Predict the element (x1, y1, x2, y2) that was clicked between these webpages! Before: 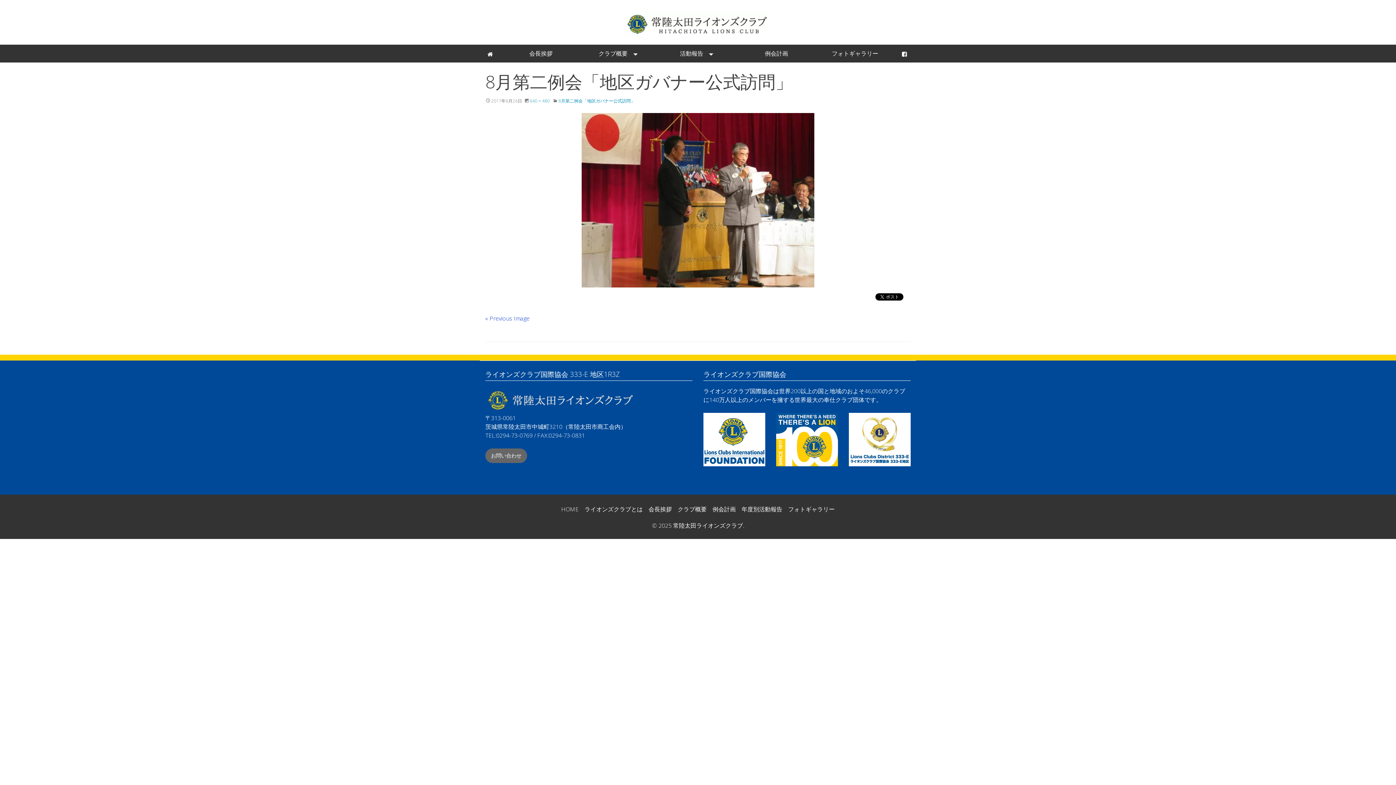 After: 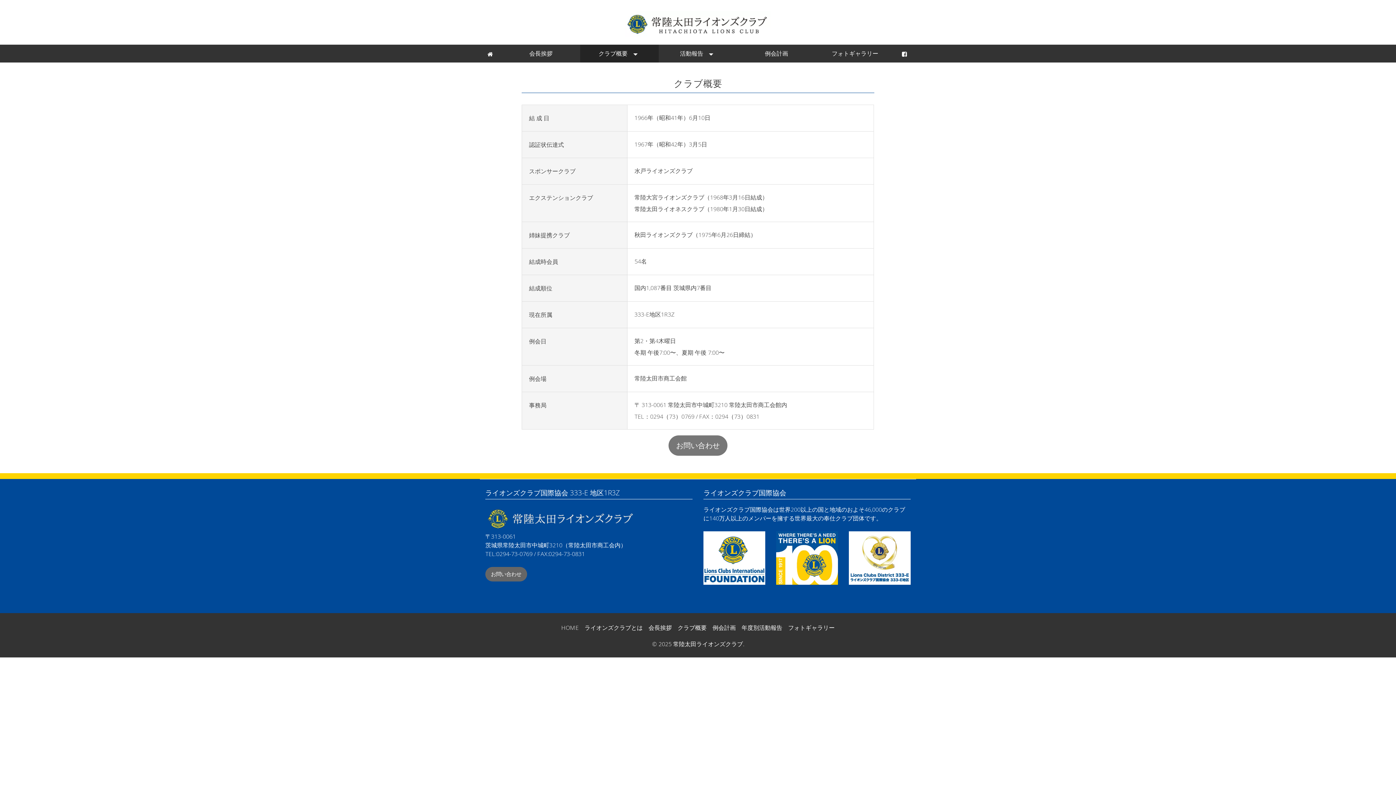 Action: label: クラブ概要 bbox: (580, 44, 658, 62)